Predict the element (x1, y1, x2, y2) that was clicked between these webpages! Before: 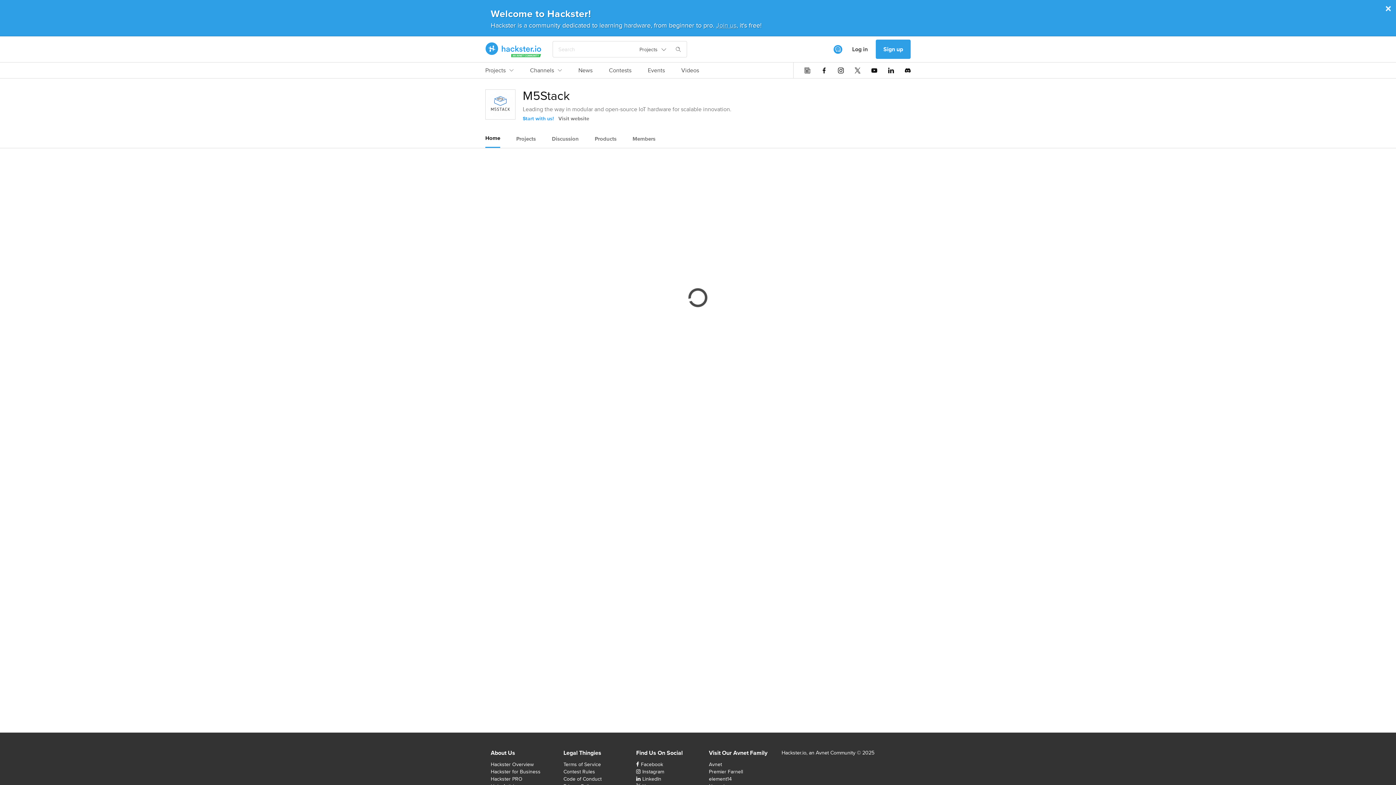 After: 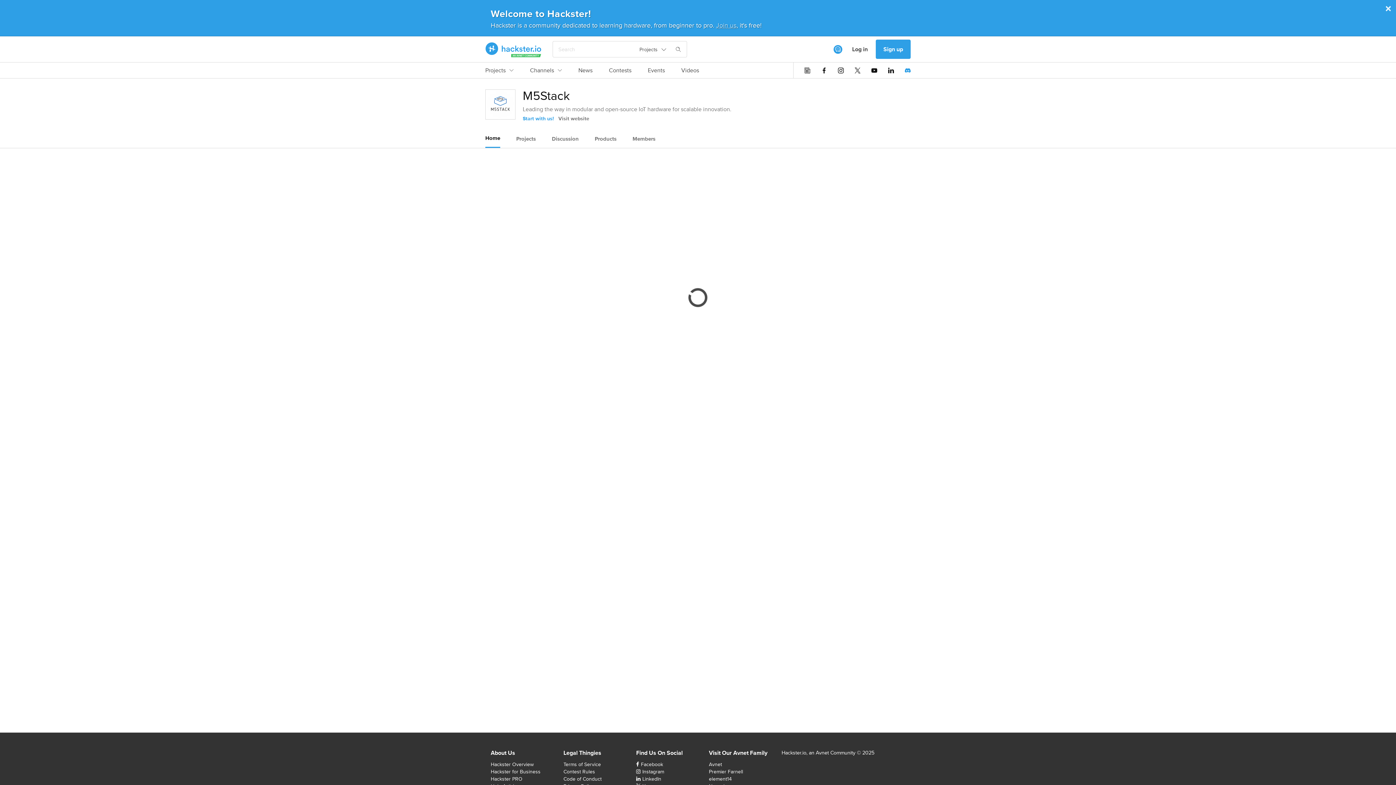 Action: bbox: (905, 67, 910, 73)